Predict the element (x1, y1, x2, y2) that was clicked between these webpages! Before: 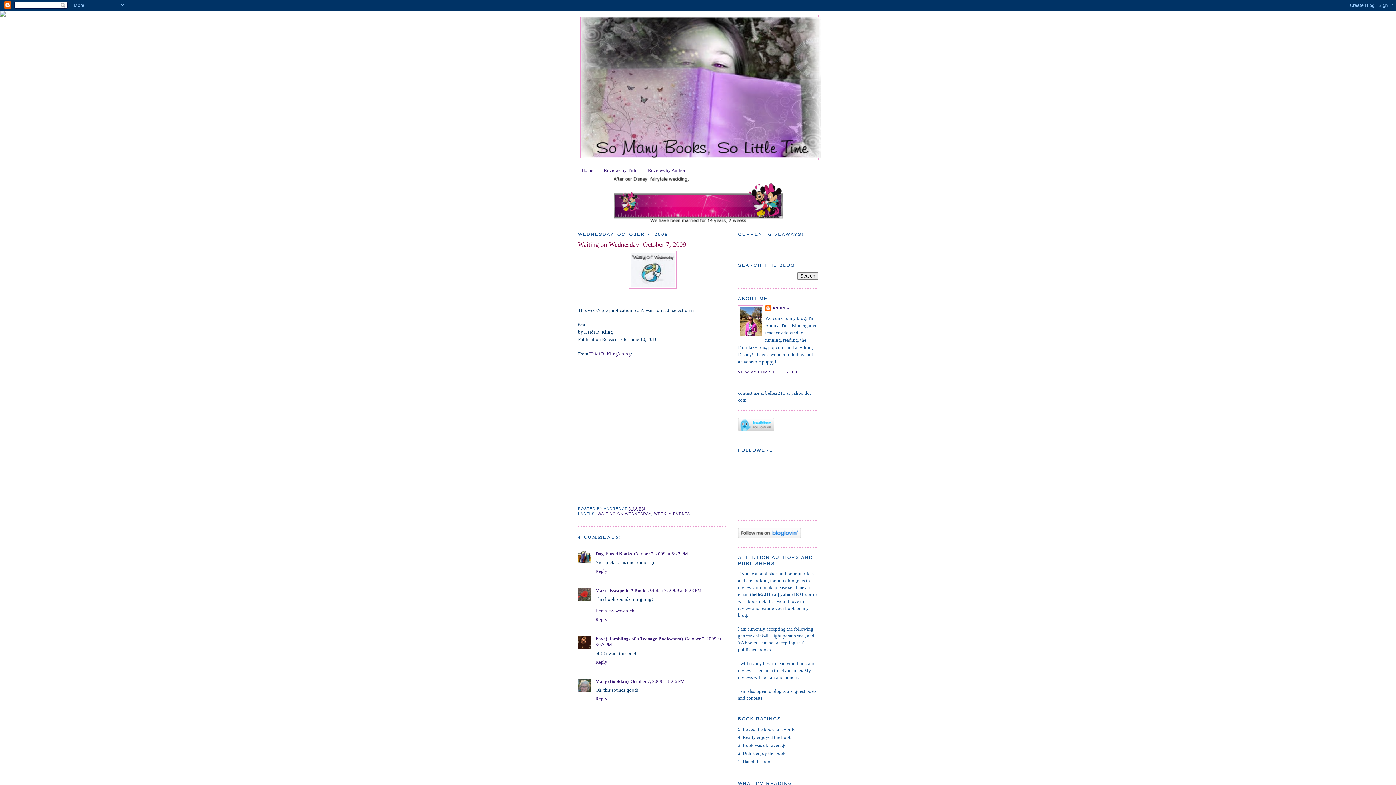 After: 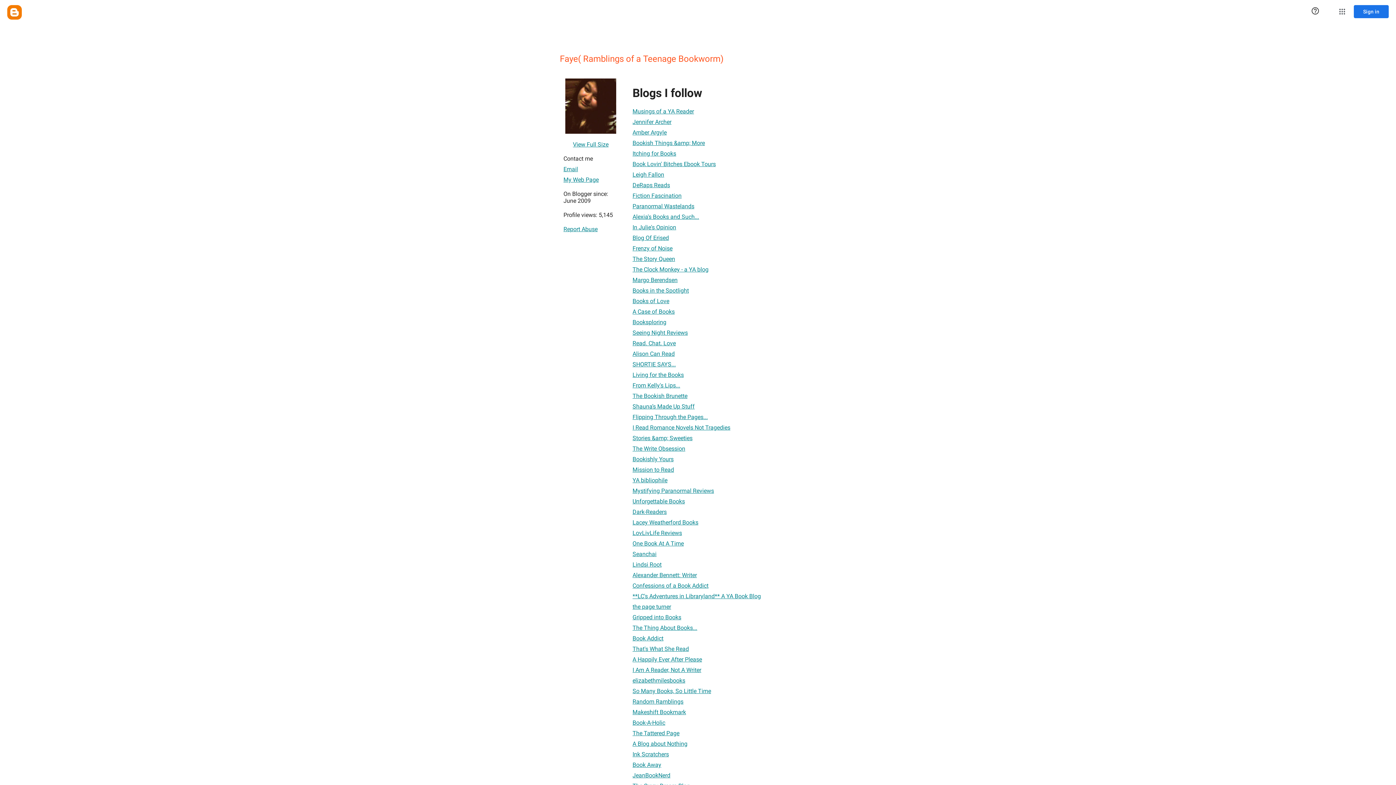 Action: label: Faye( Ramblings of a Teenage Bookworm) bbox: (595, 636, 682, 641)